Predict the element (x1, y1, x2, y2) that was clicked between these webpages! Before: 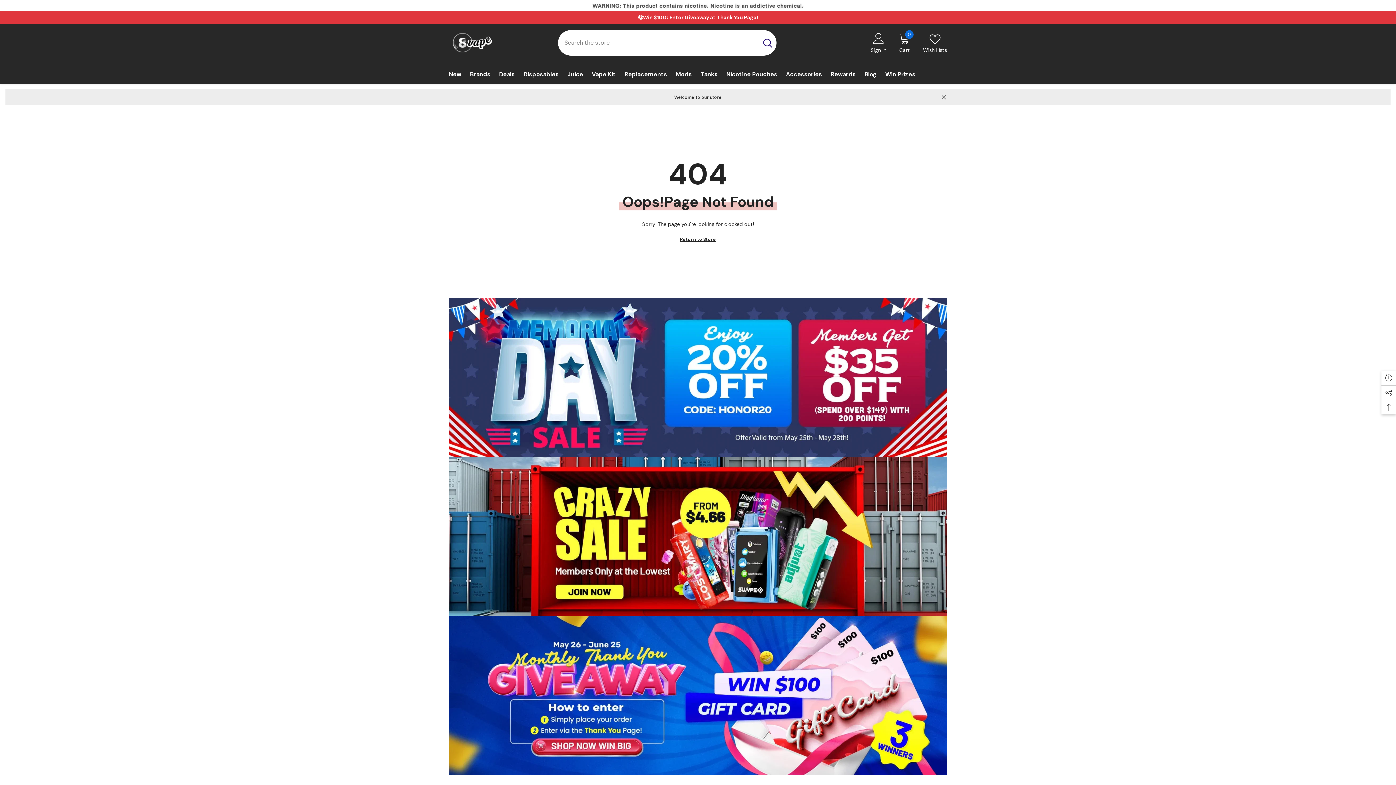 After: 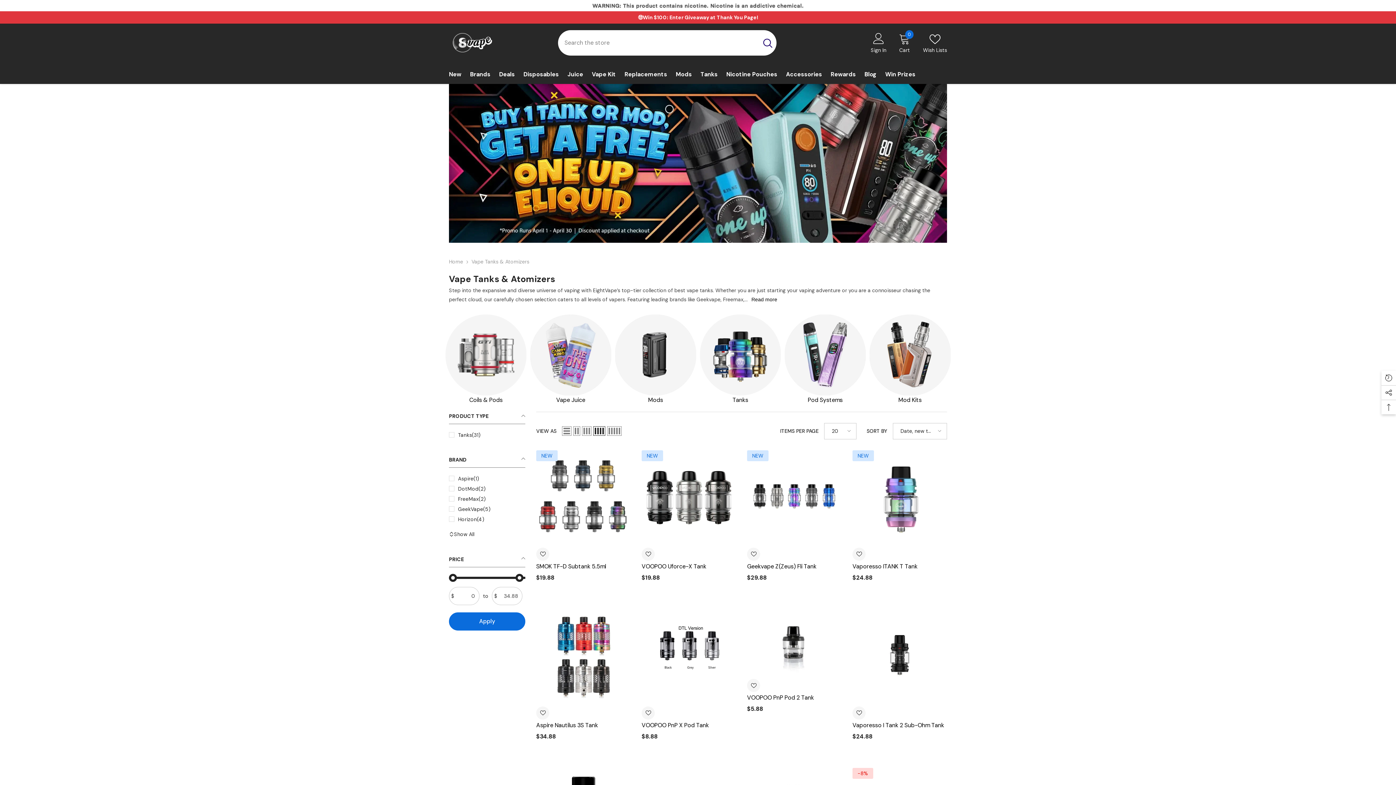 Action: label: Tanks bbox: (696, 70, 722, 84)